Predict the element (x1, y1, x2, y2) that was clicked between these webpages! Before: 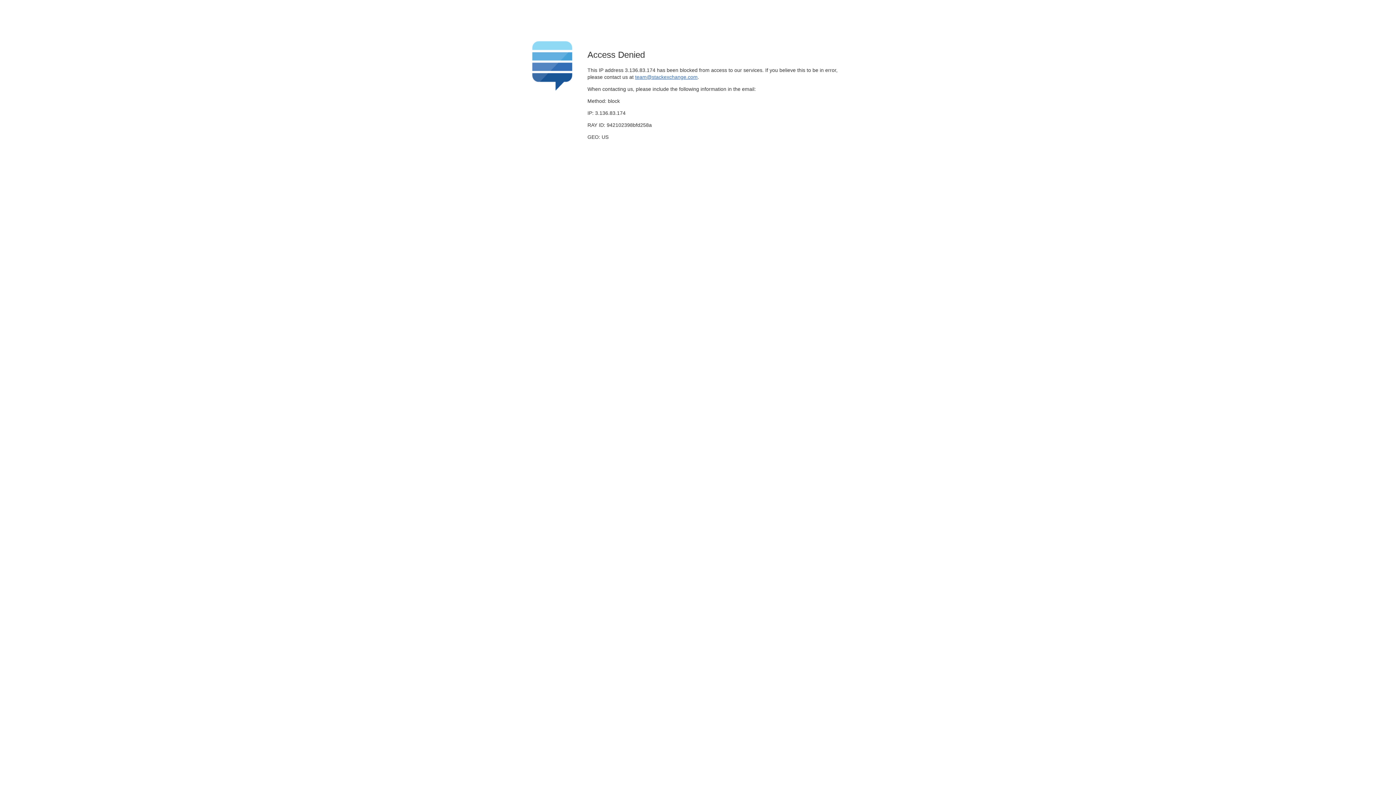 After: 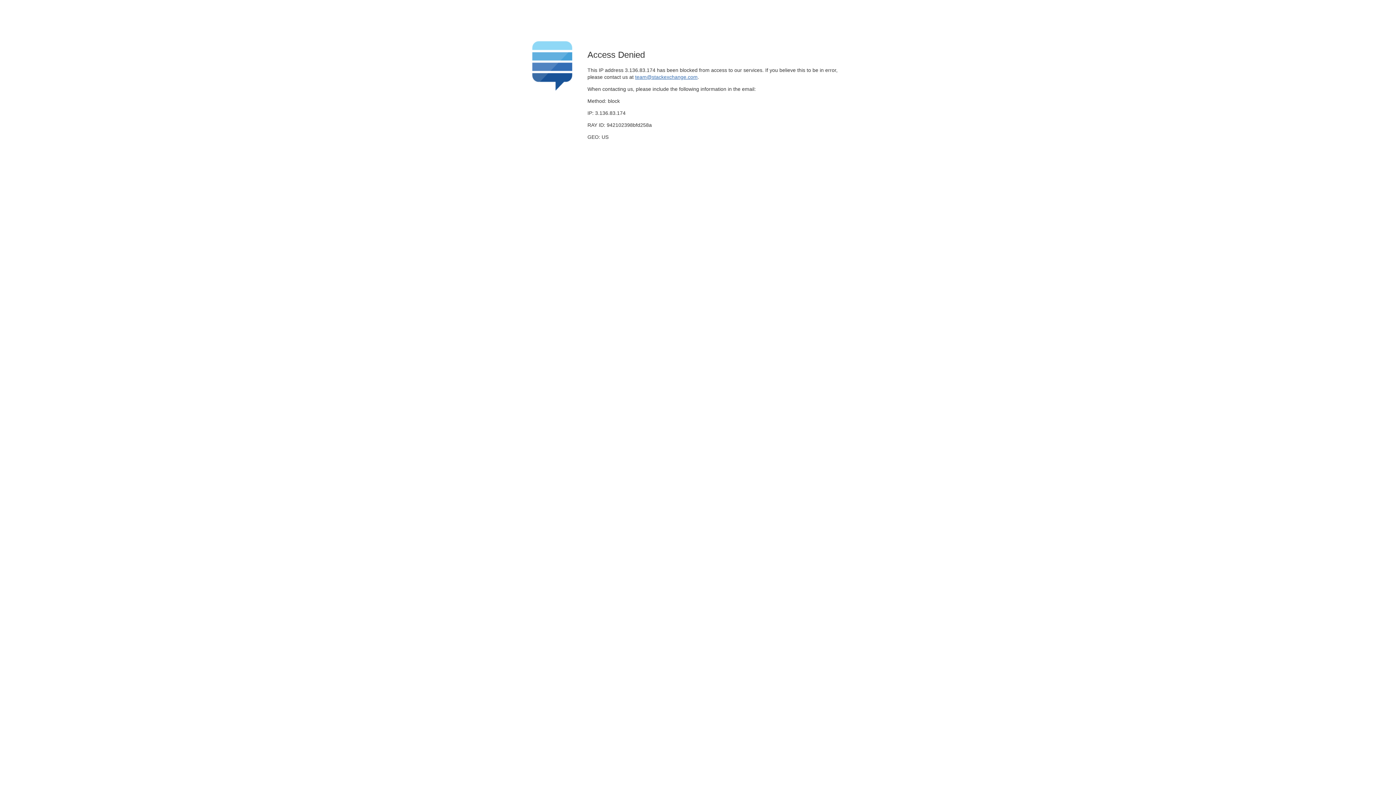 Action: bbox: (635, 74, 697, 79) label: team@stackexchange.com